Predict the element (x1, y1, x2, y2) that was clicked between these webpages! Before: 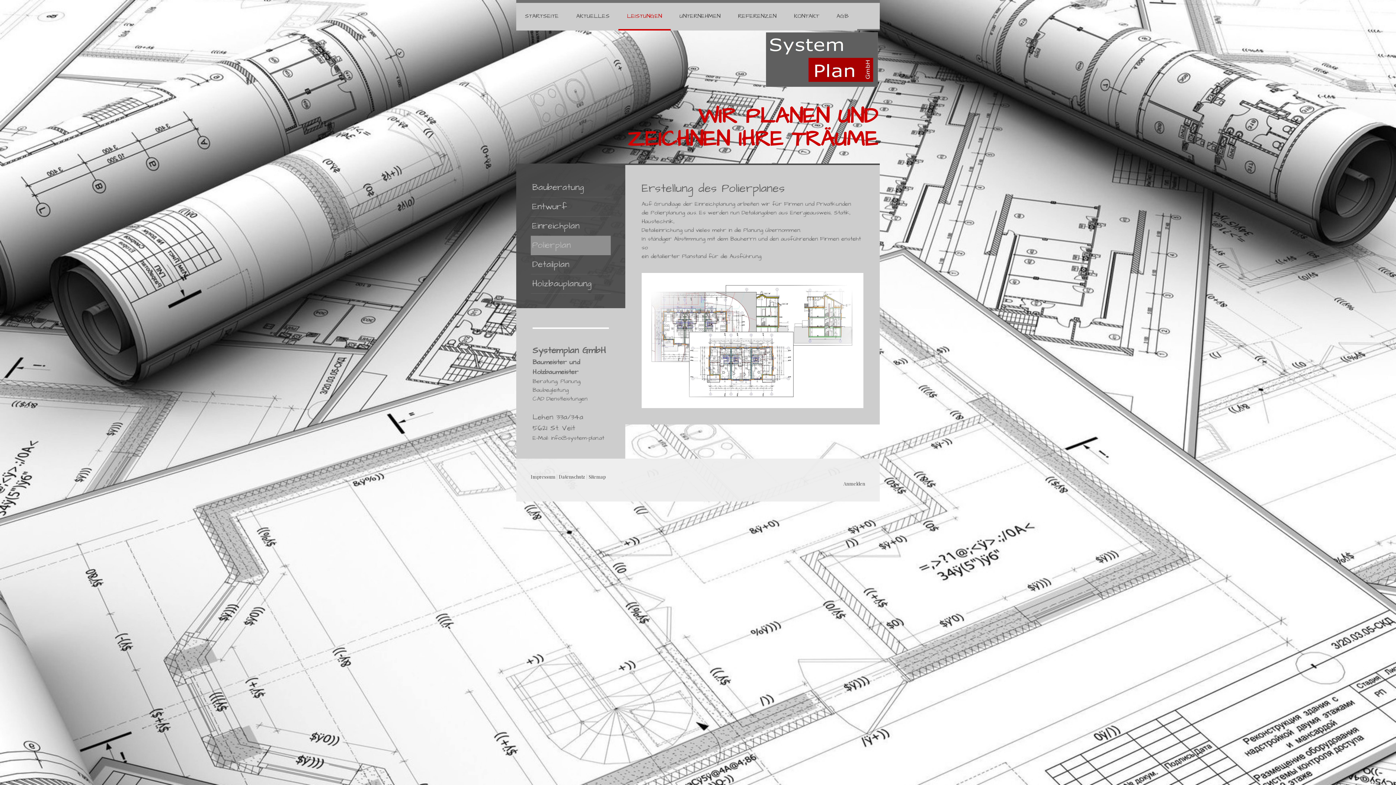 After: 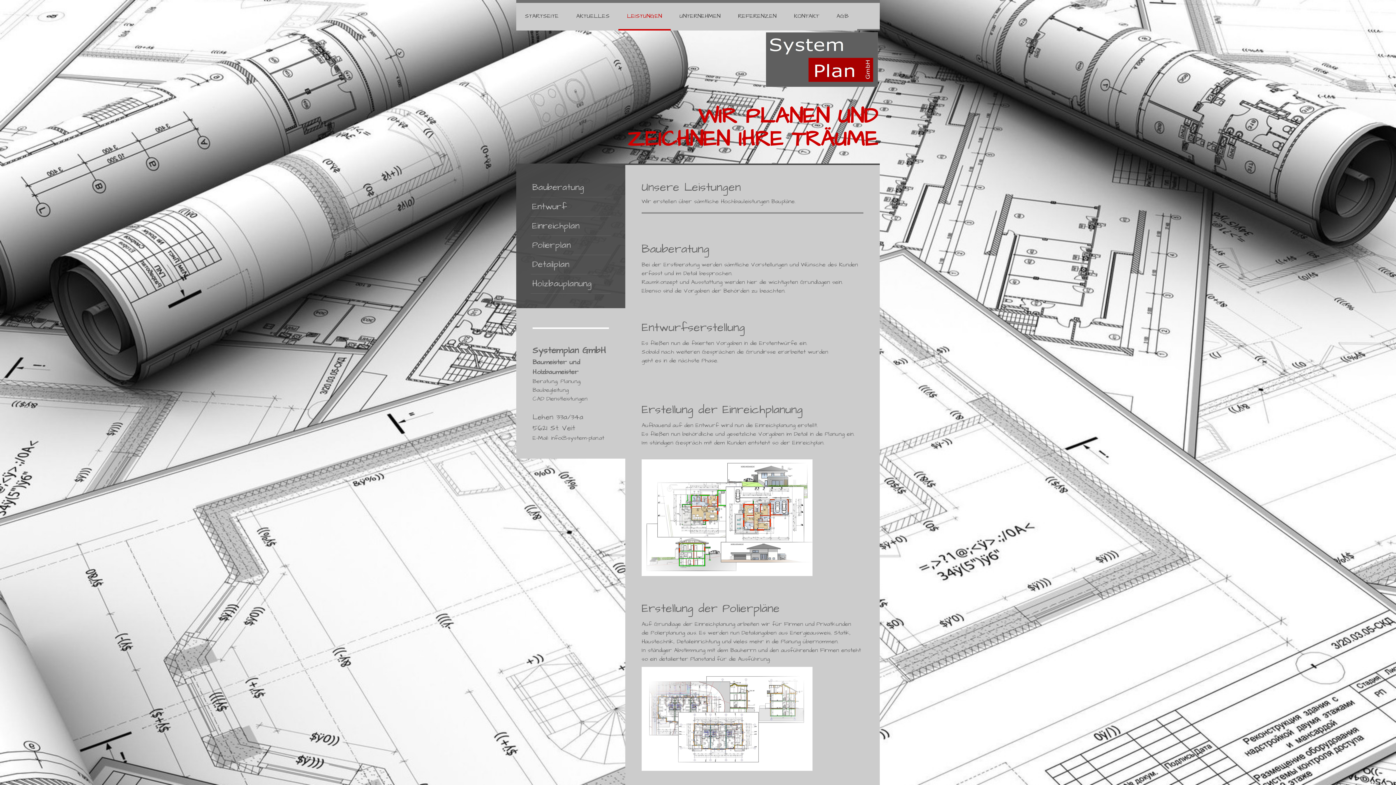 Action: bbox: (618, 2, 670, 30) label: LEISTUNGEN